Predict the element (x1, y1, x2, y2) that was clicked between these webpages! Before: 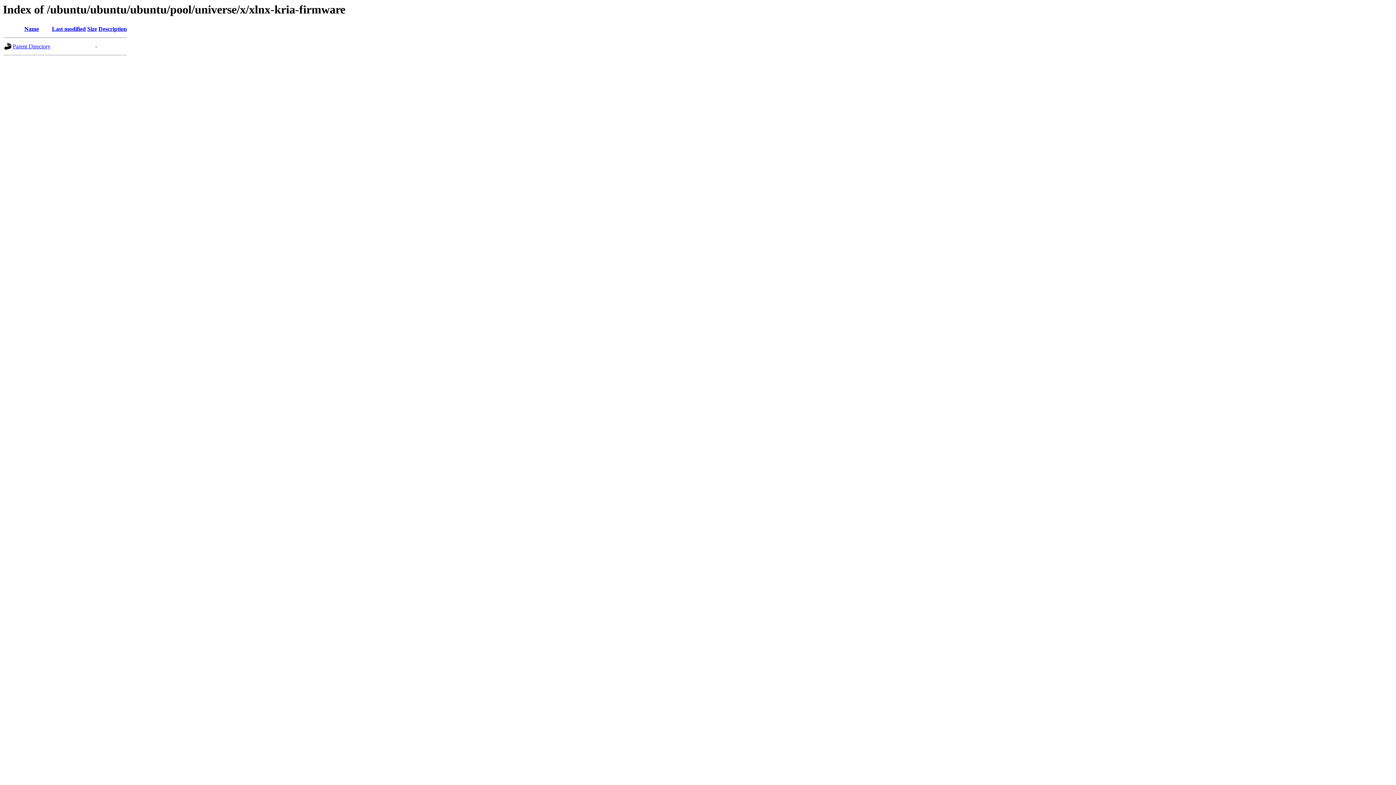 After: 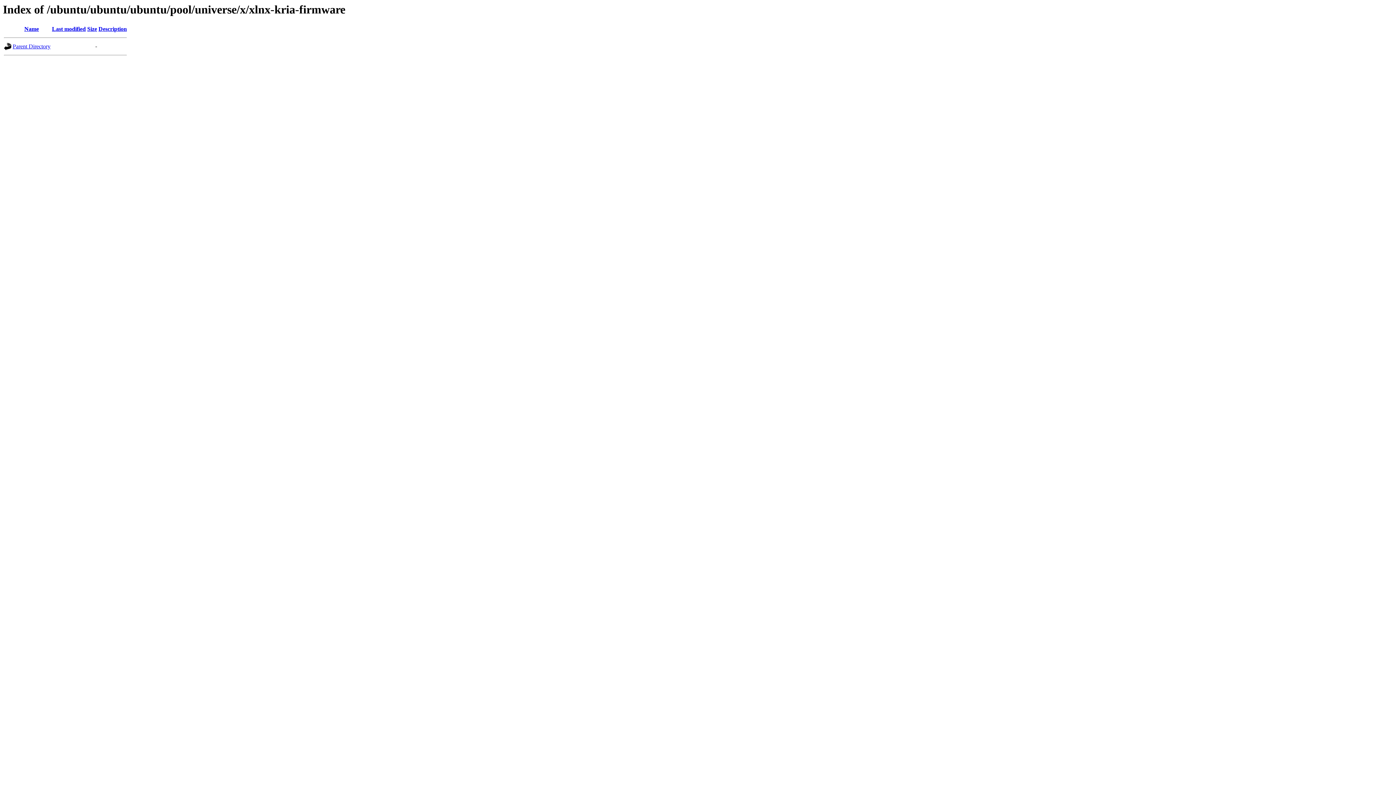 Action: label: Description bbox: (98, 25, 126, 32)